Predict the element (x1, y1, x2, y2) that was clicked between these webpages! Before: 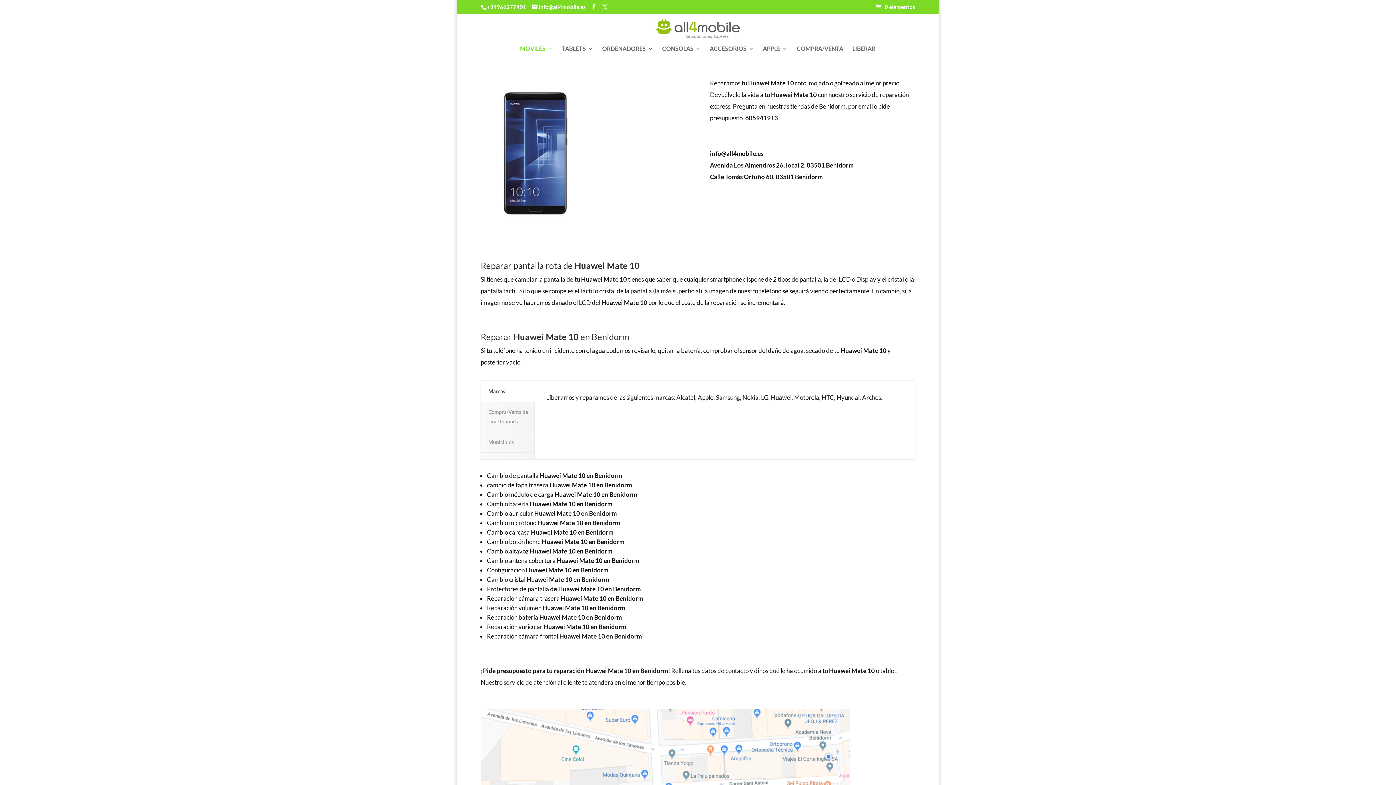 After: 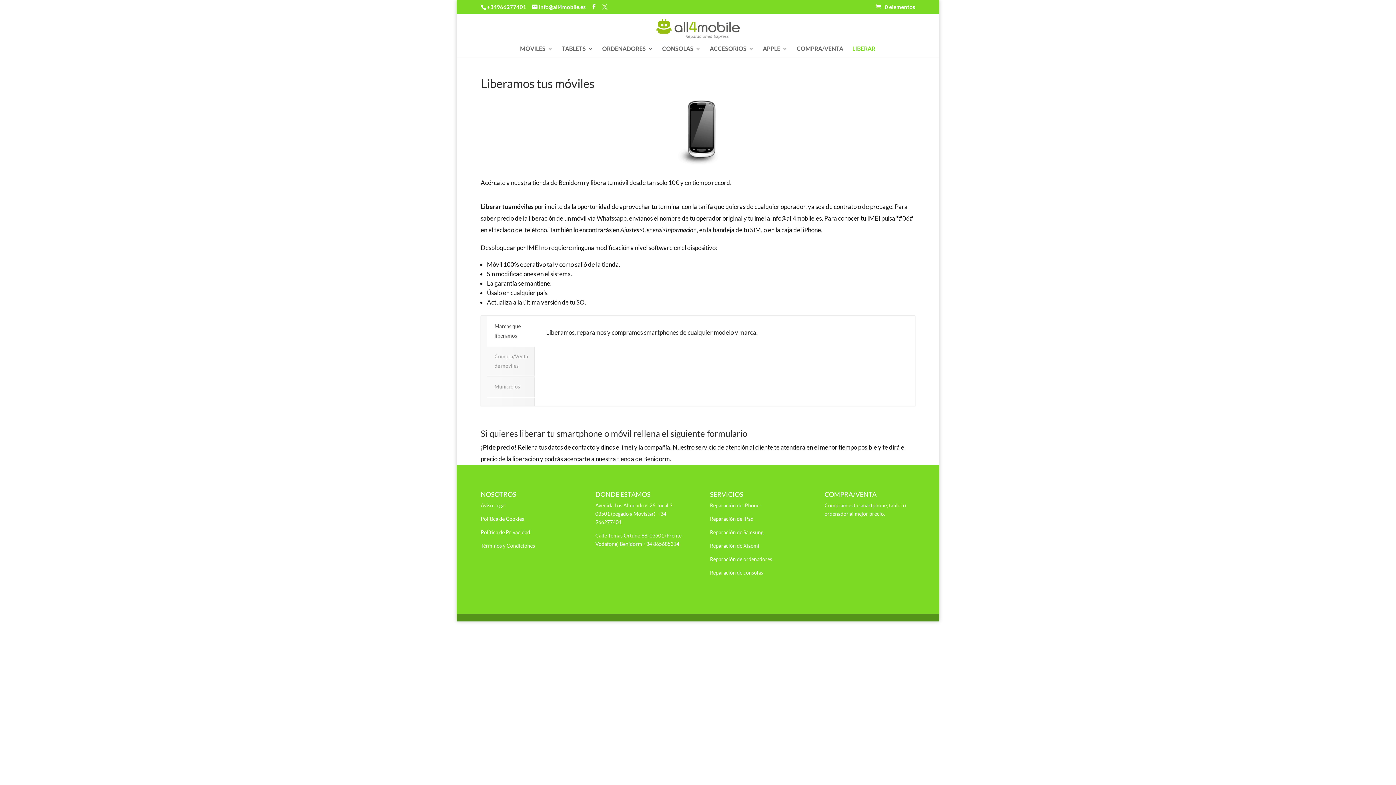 Action: label: LIBERAR bbox: (852, 46, 875, 56)